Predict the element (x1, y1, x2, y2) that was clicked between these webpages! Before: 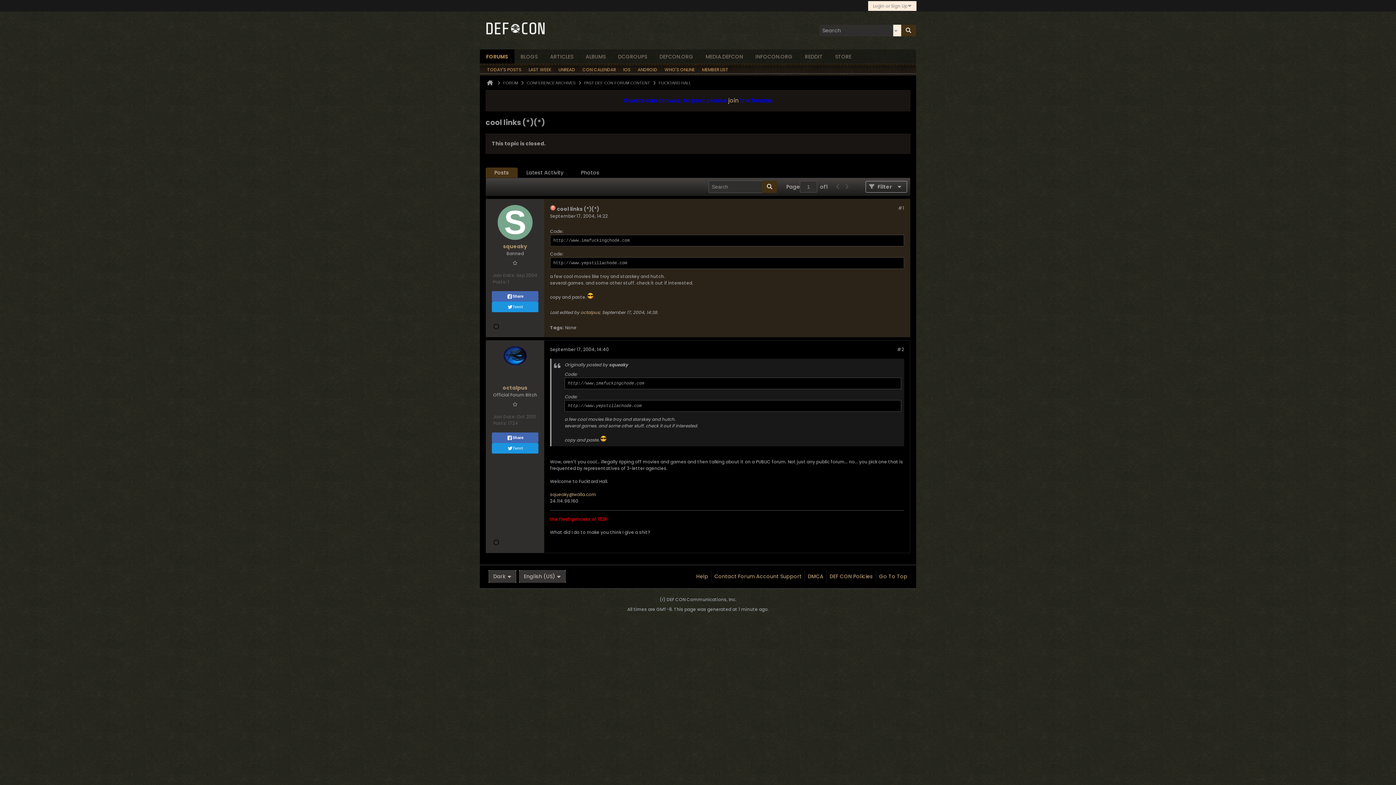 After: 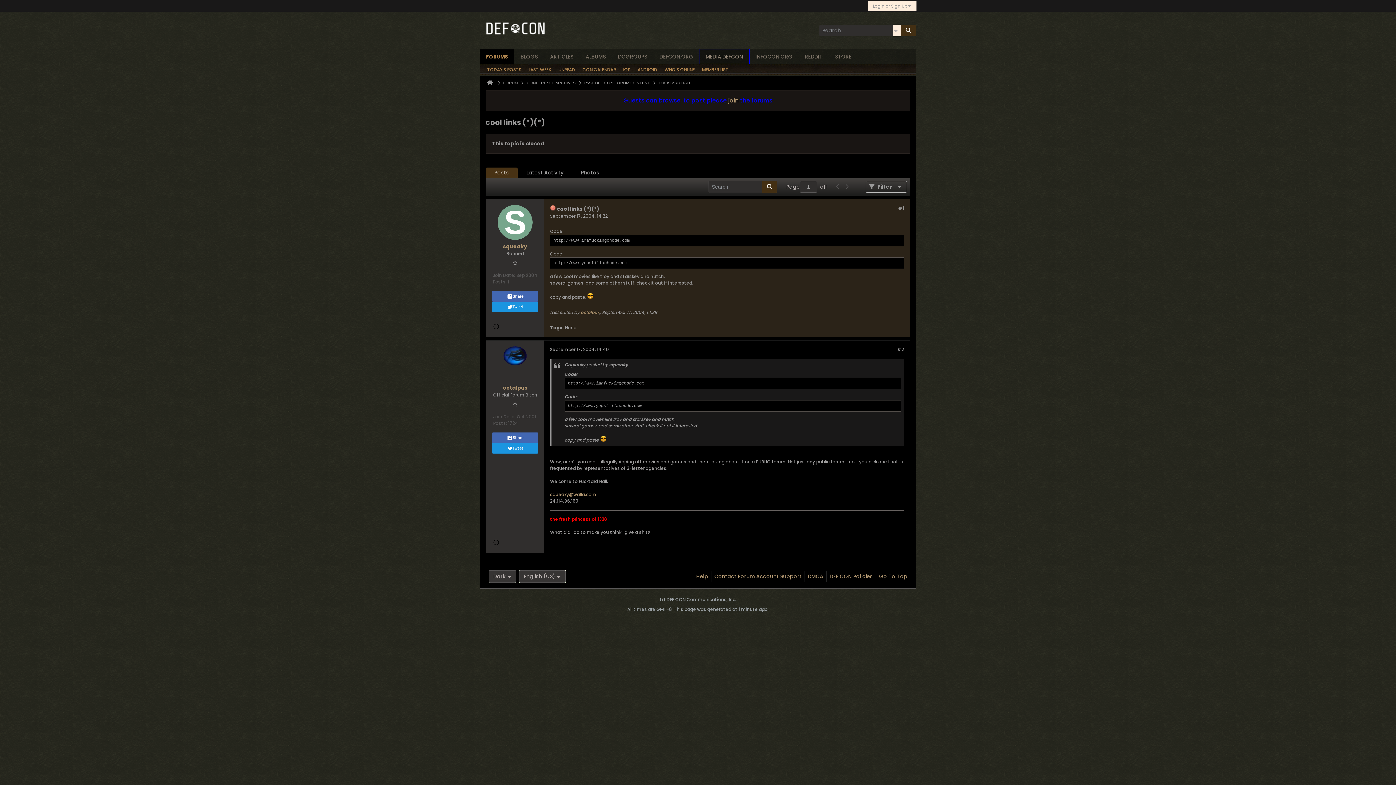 Action: bbox: (699, 49, 749, 63) label: MEDIA.DEFCON